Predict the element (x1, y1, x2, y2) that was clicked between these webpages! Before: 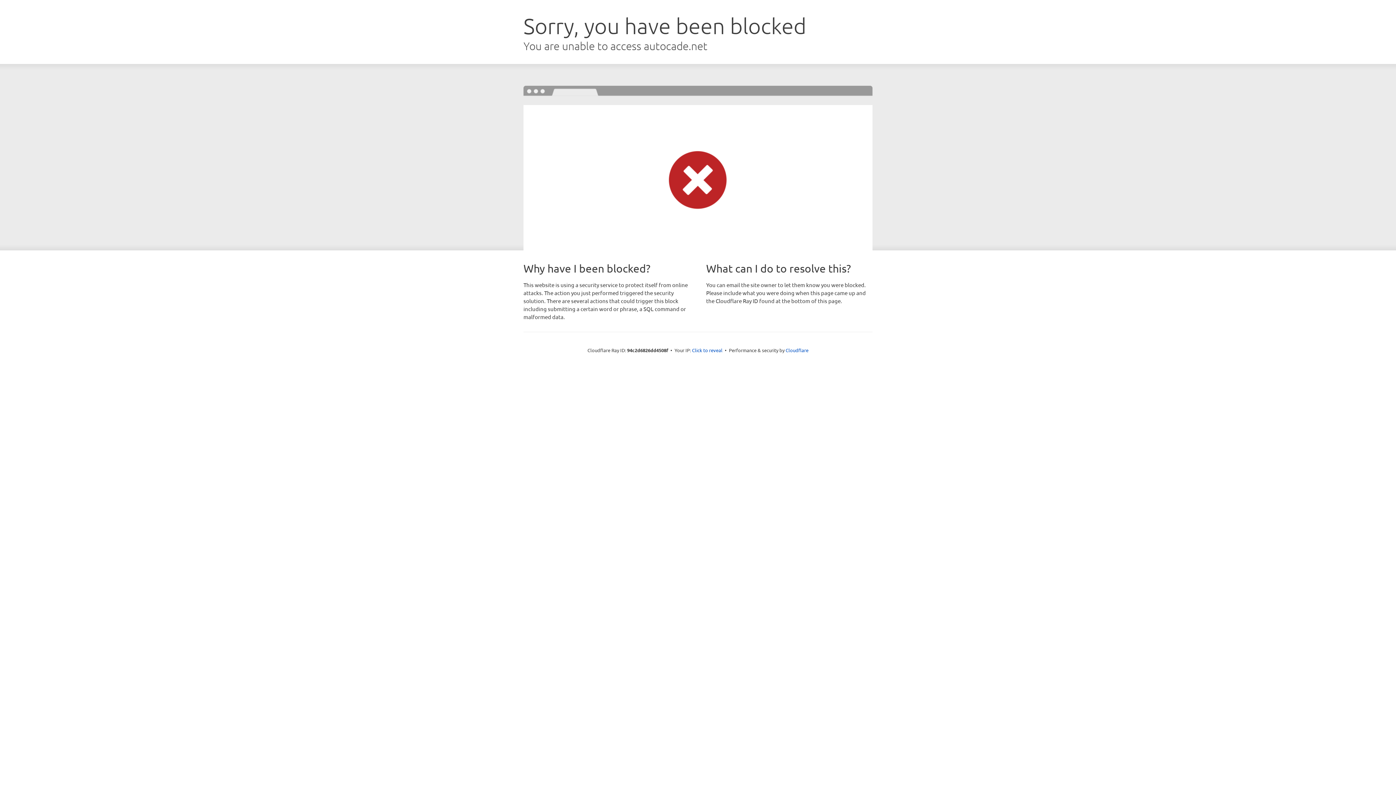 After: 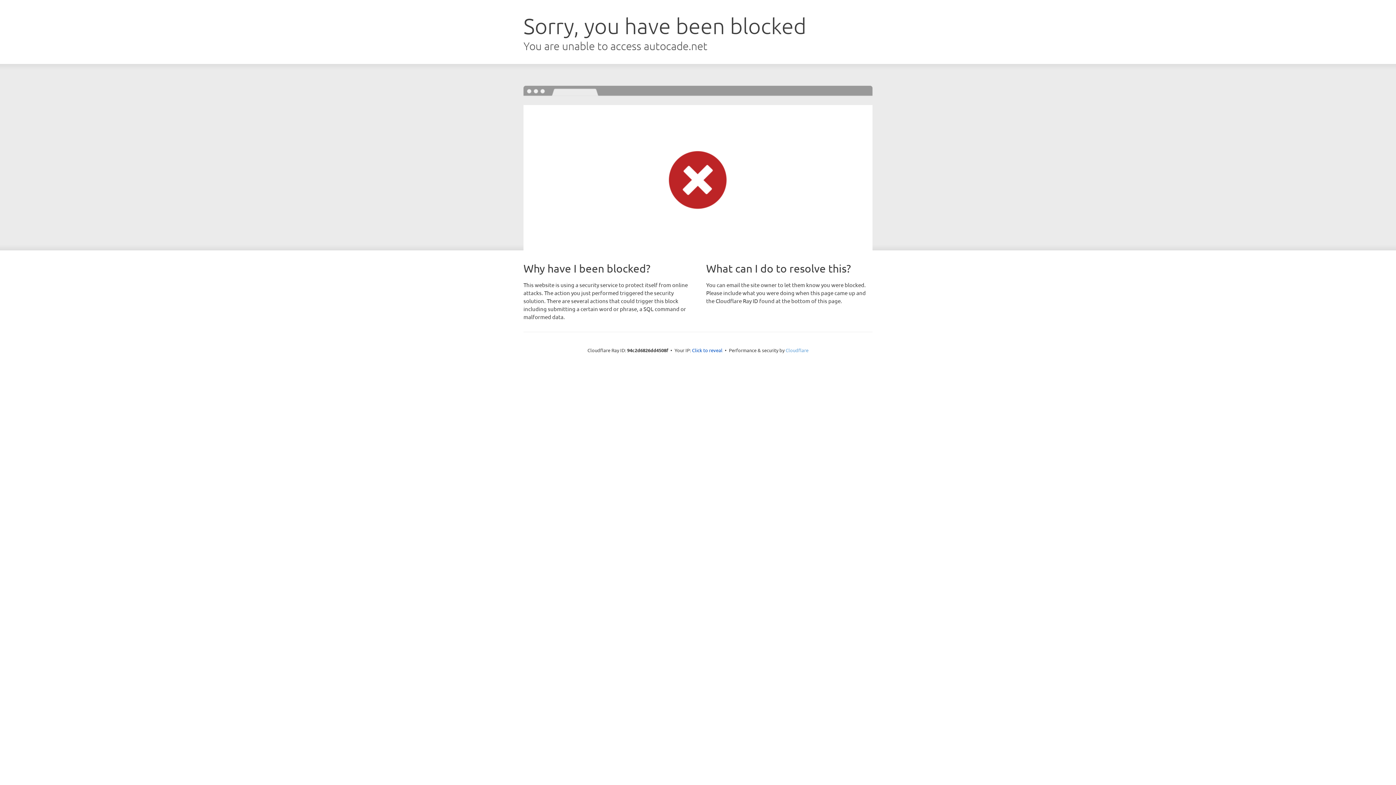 Action: bbox: (785, 347, 808, 353) label: Cloudflare